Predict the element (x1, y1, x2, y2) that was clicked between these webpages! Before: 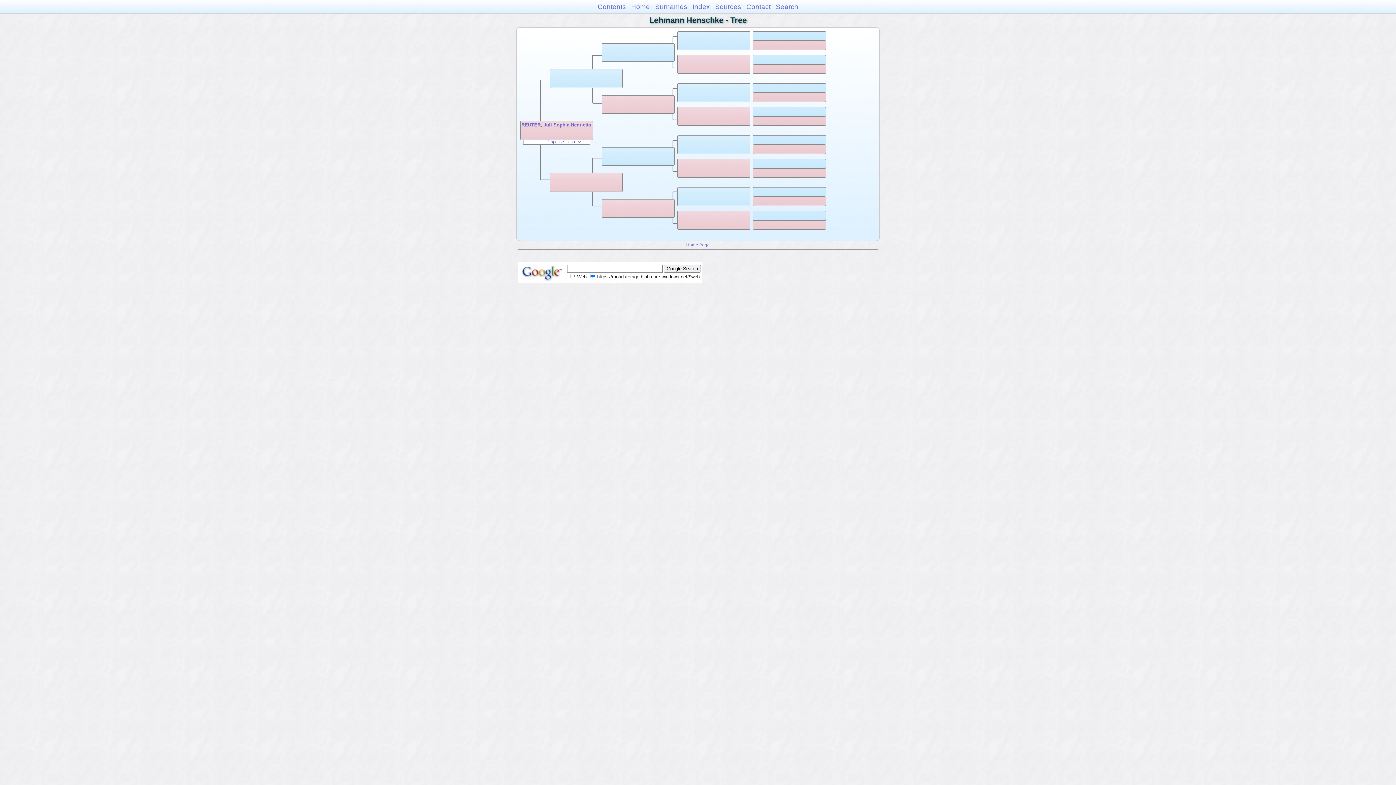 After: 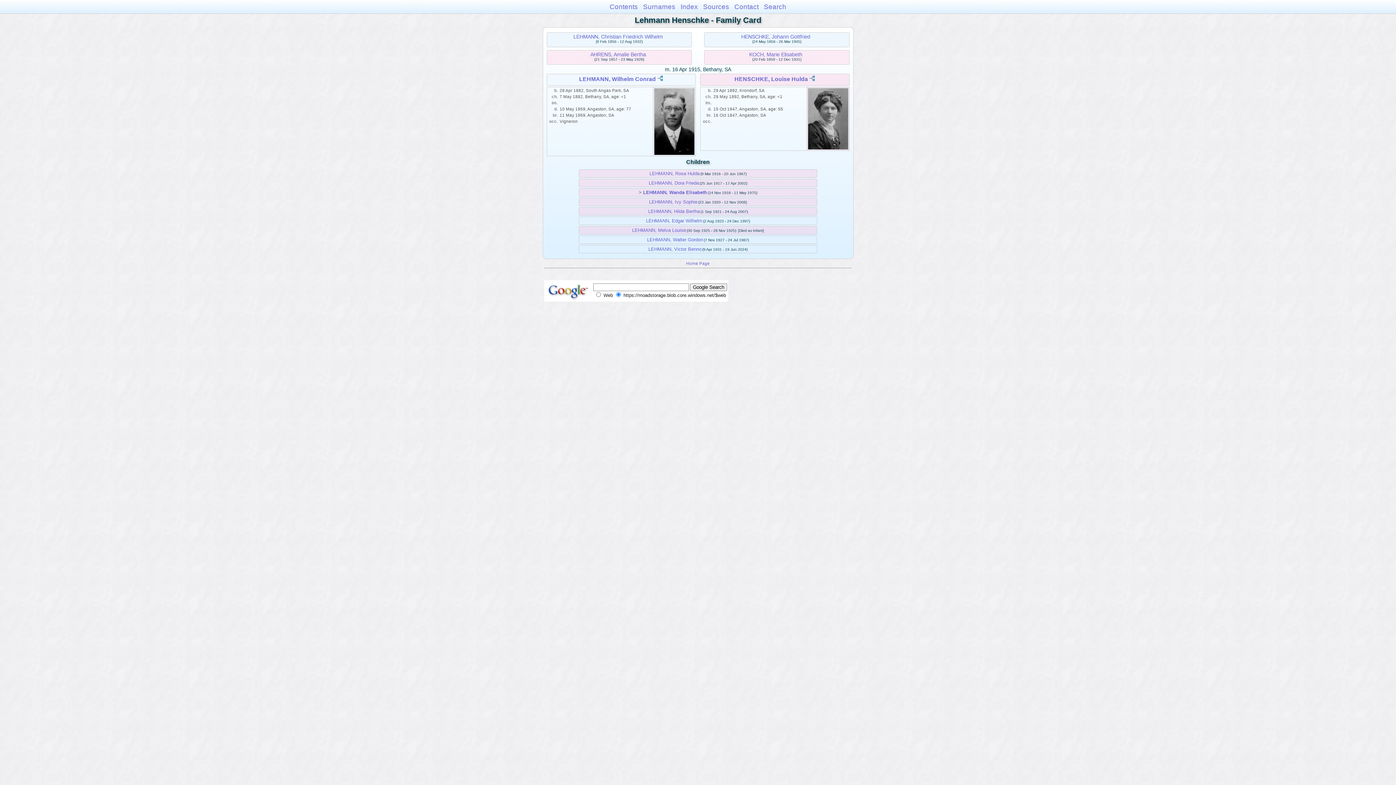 Action: label: Home bbox: (631, 2, 650, 10)